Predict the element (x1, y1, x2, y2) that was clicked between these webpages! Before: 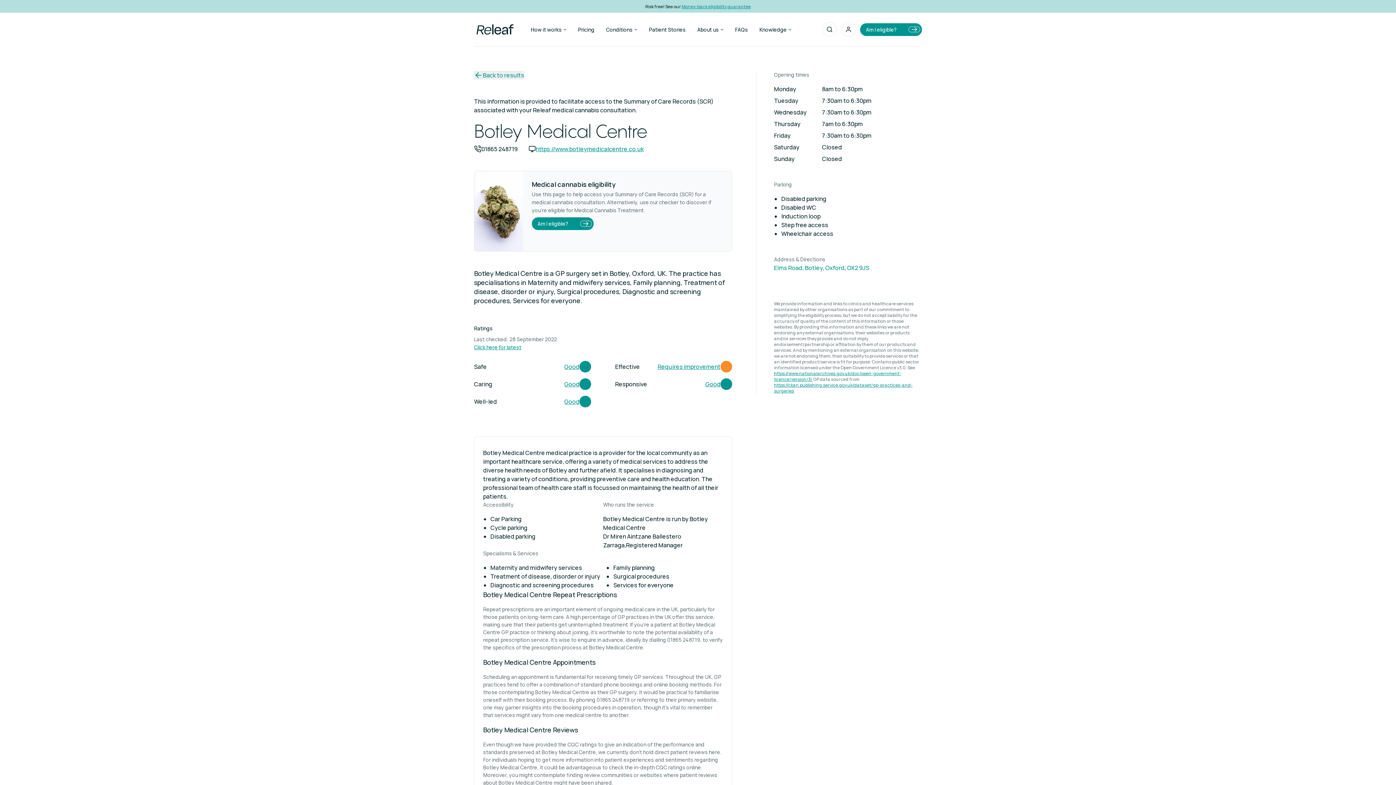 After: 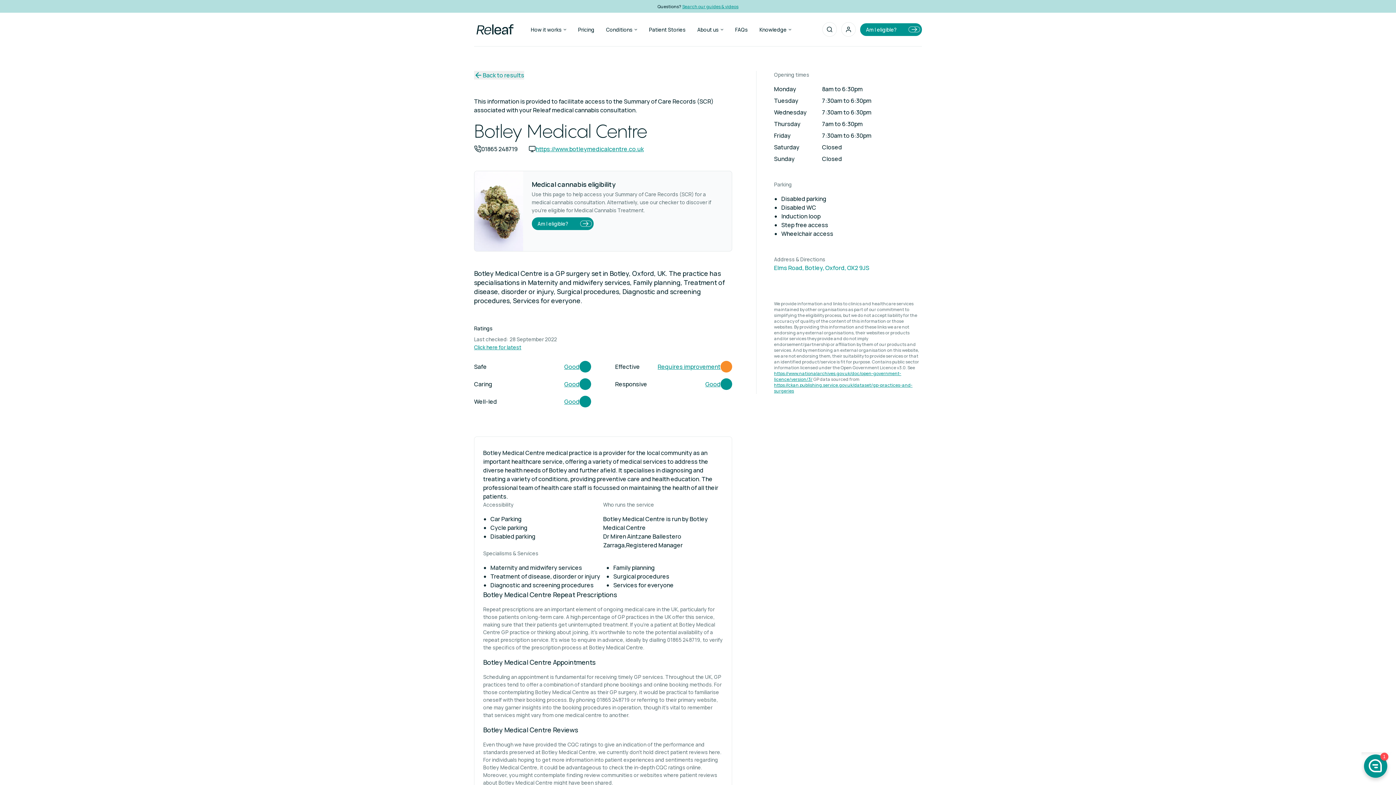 Action: bbox: (536, 145, 644, 153) label: https://www.botleymedicalcentre.co.uk